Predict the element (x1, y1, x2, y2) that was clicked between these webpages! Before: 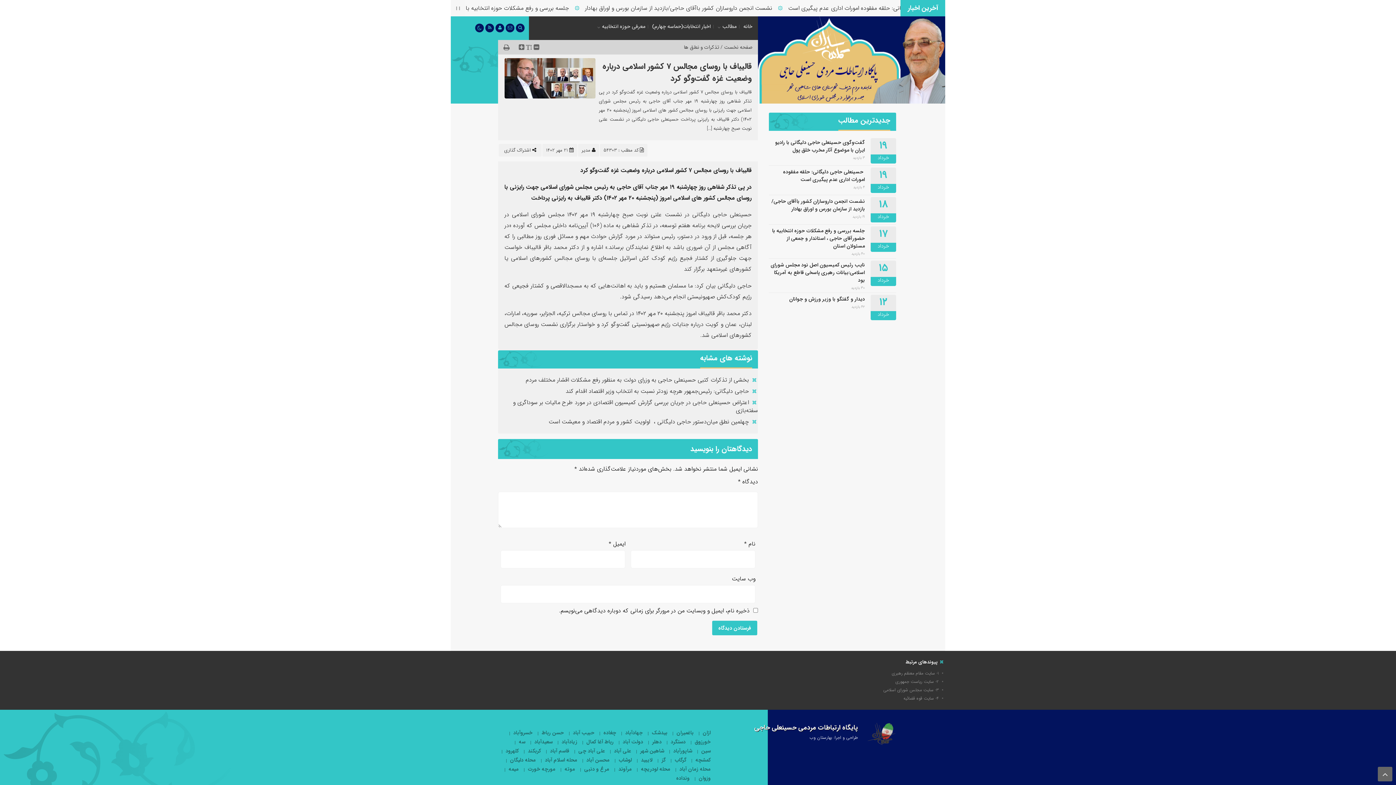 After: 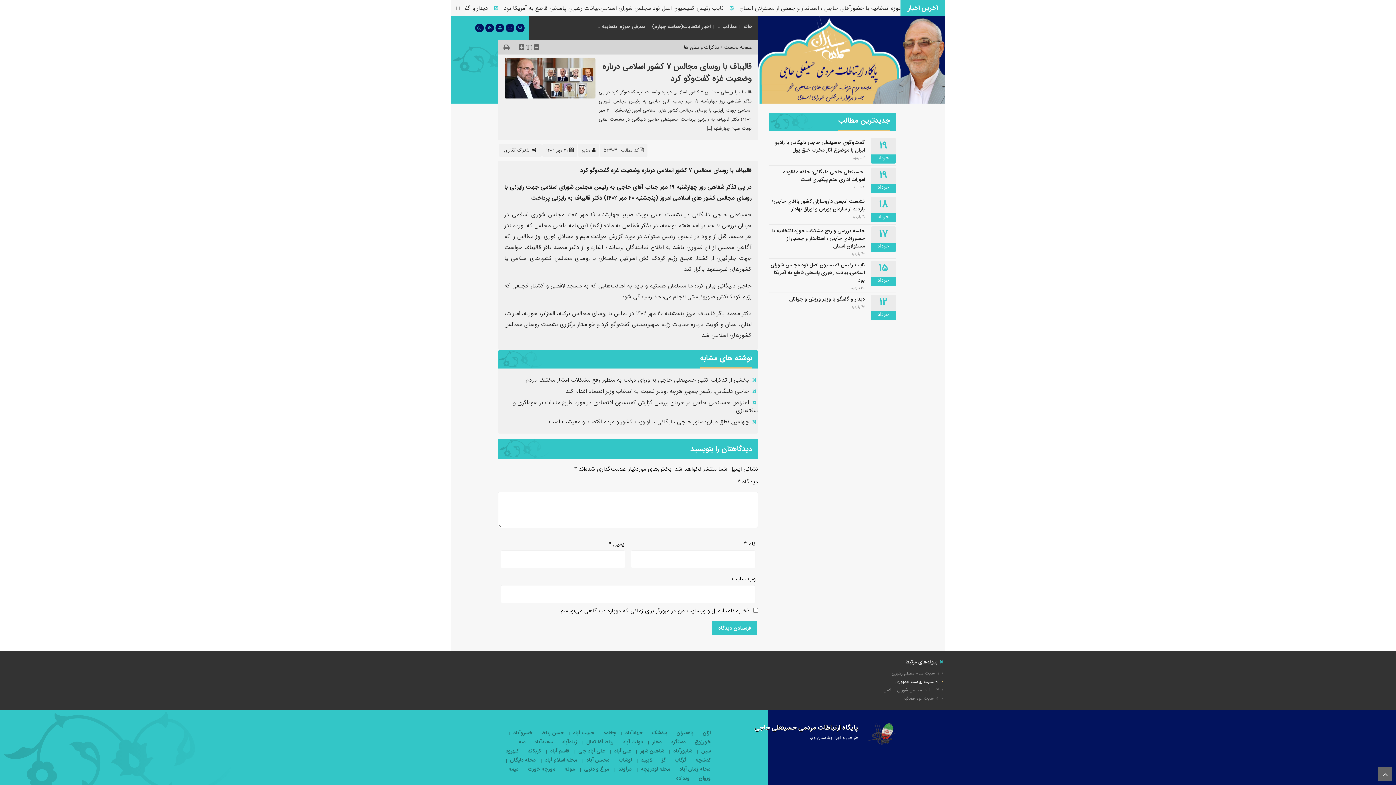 Action: bbox: (895, 678, 939, 685) label: 2- سایت ریاست جمهوری